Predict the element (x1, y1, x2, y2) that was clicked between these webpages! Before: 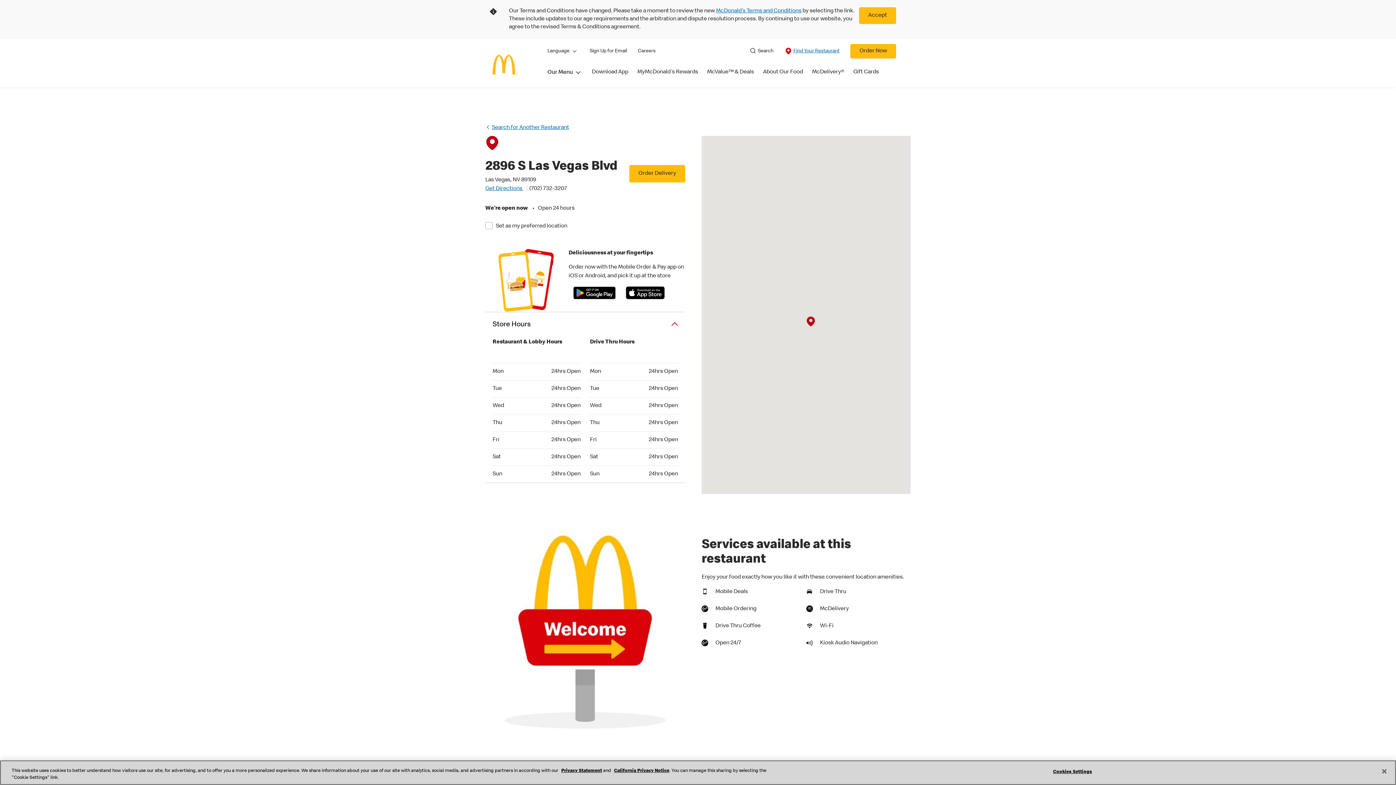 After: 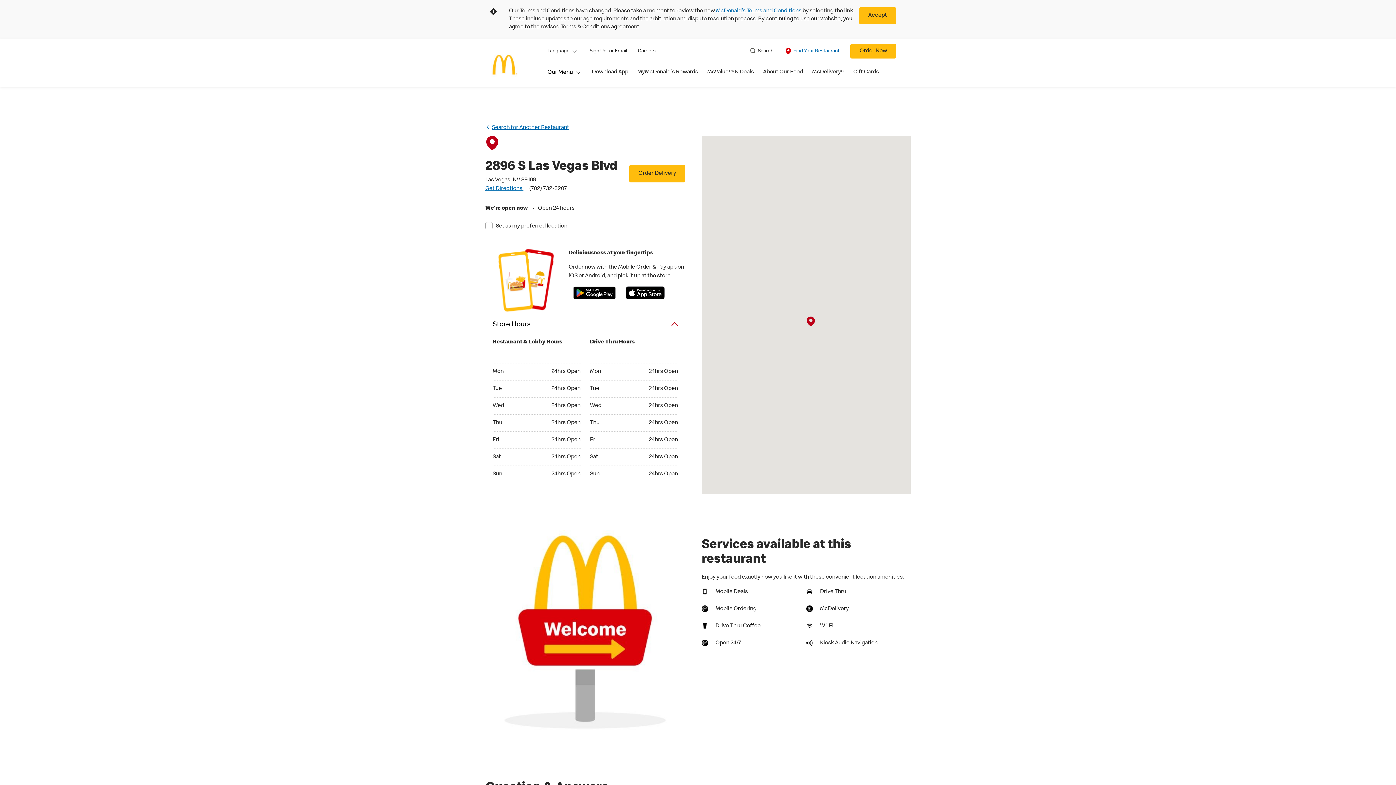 Action: bbox: (1376, 763, 1392, 779) label: Close